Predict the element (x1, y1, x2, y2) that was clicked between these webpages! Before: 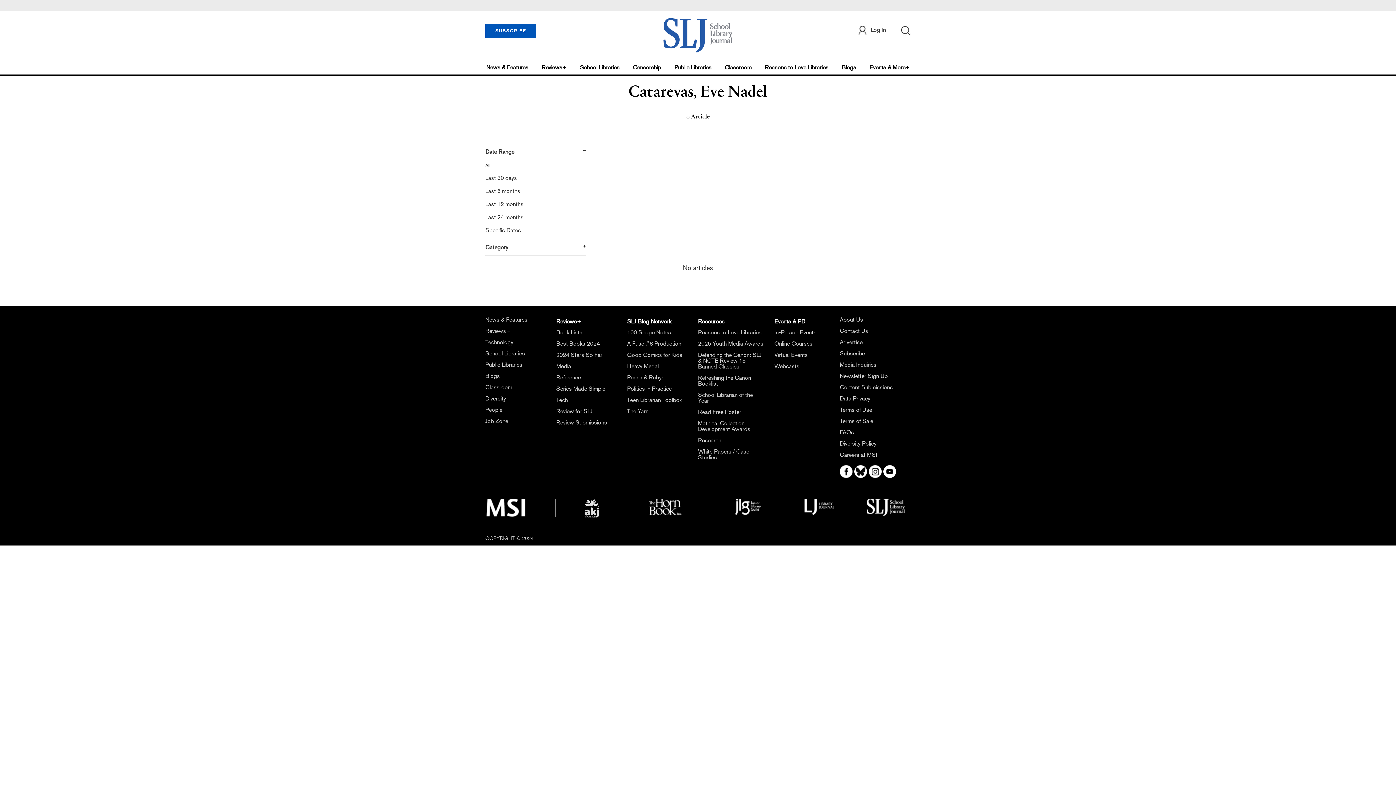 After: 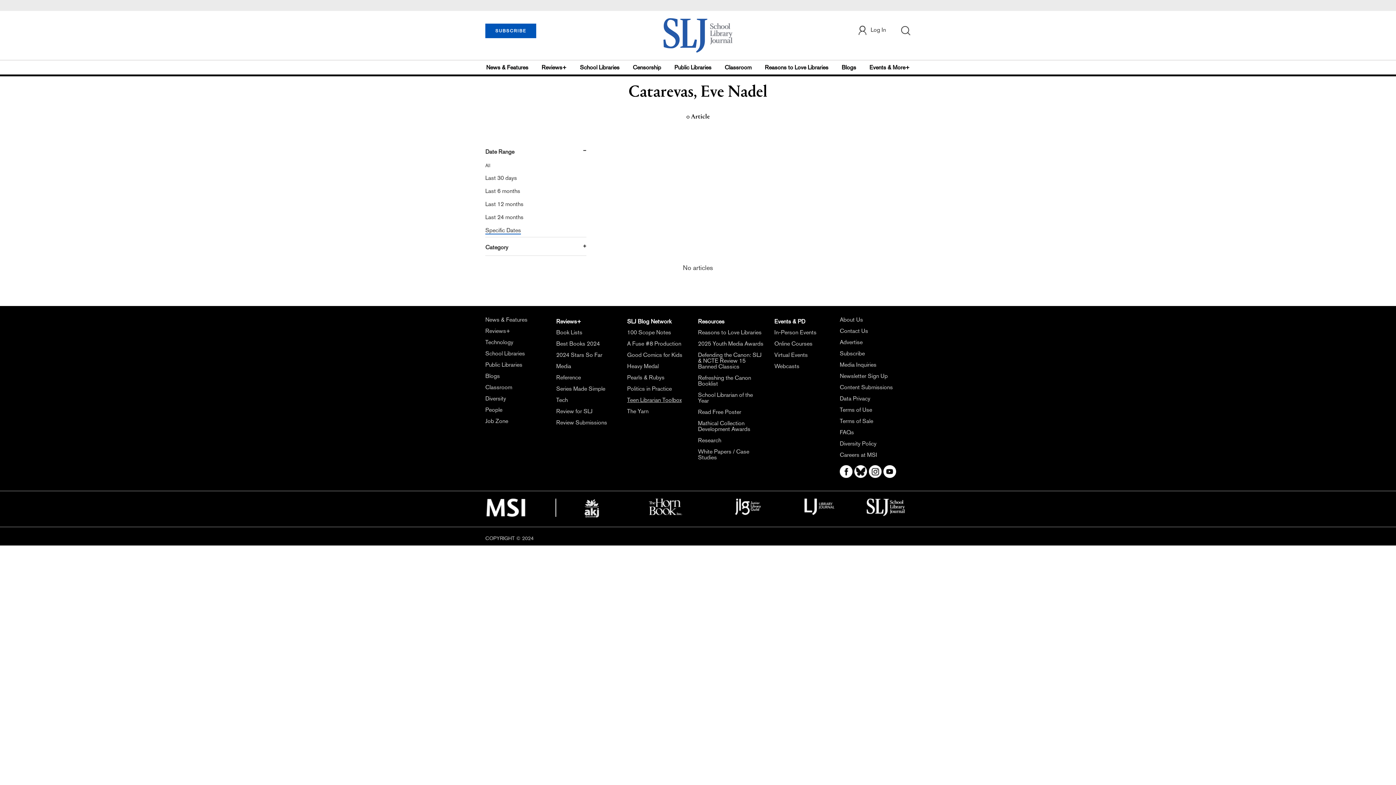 Action: label: Teen Librarian Toolbox bbox: (627, 396, 681, 403)